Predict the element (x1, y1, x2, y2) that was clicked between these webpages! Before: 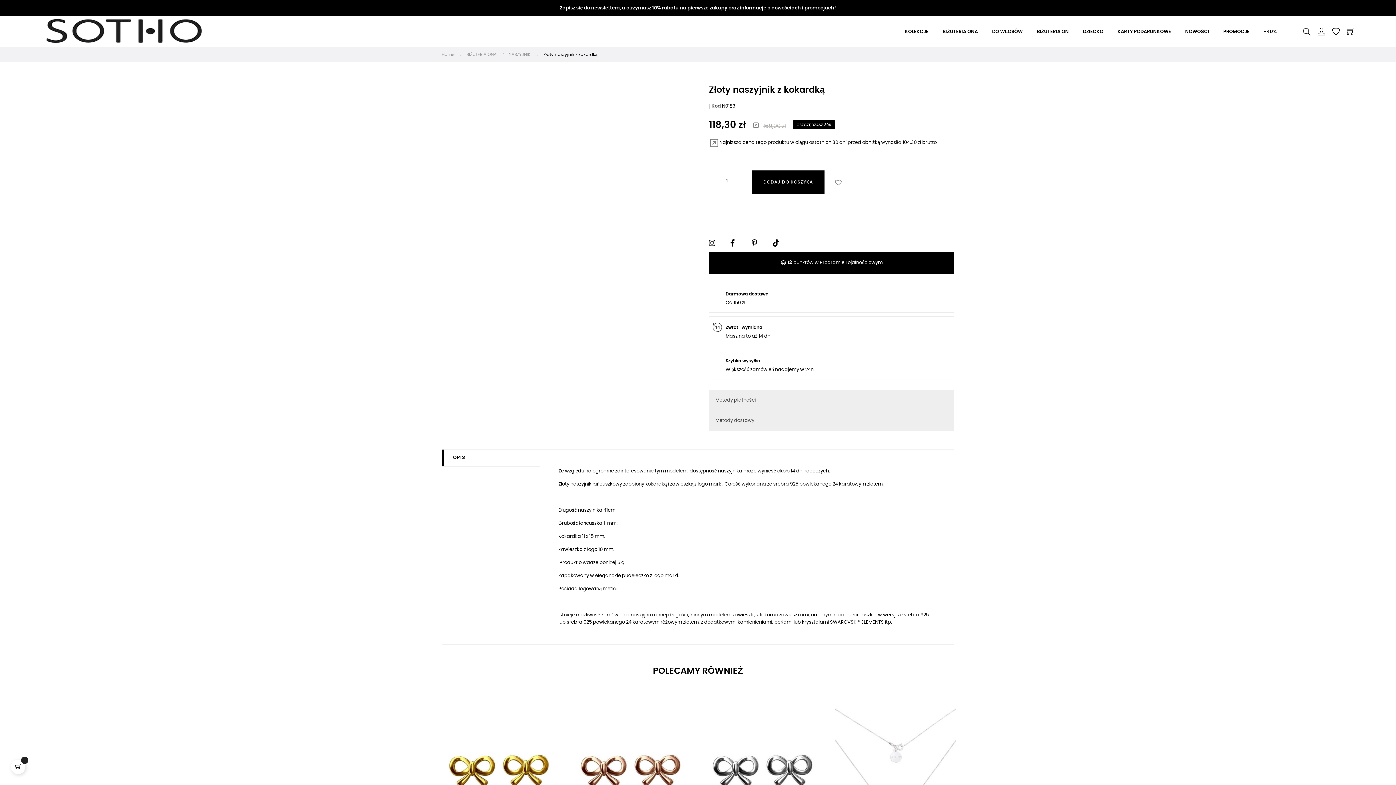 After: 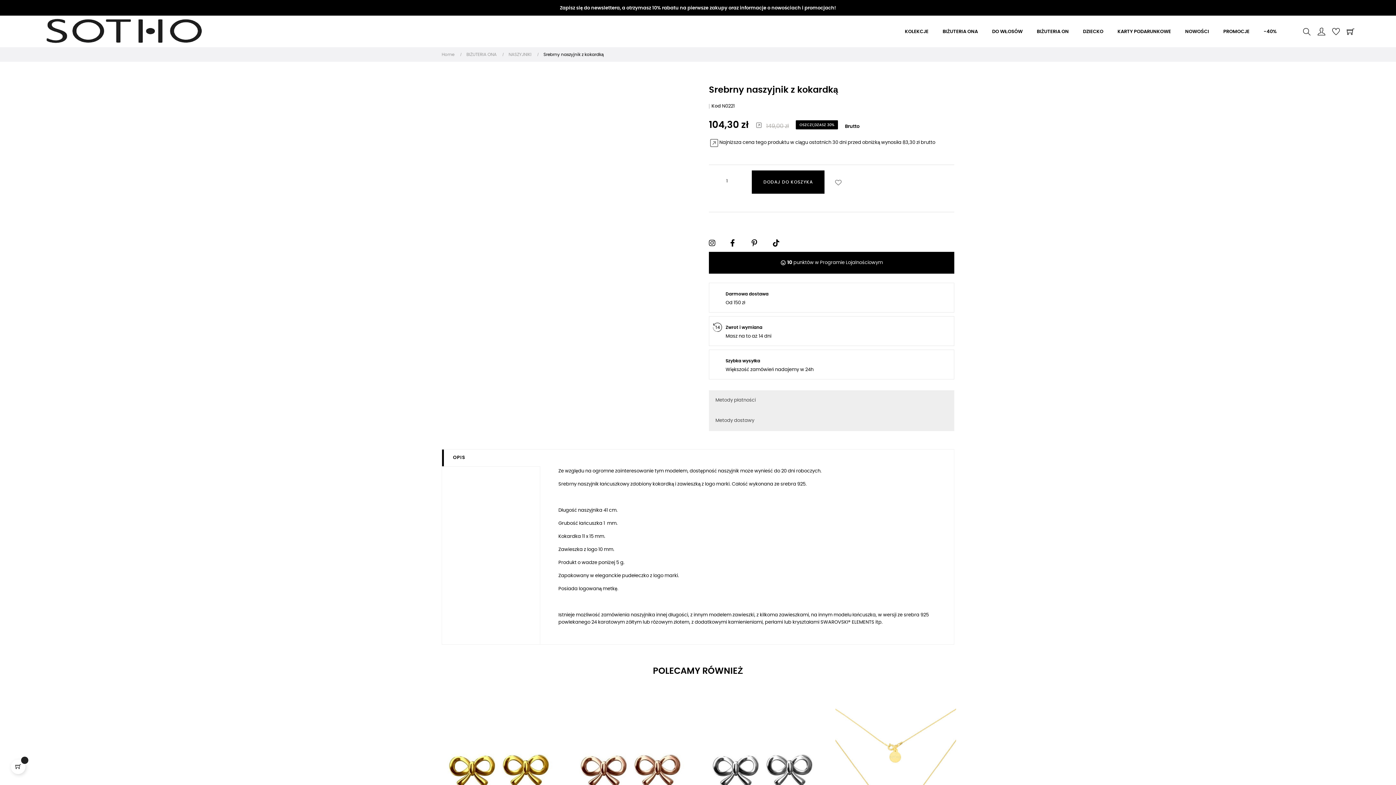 Action: bbox: (835, 692, 956, 843)